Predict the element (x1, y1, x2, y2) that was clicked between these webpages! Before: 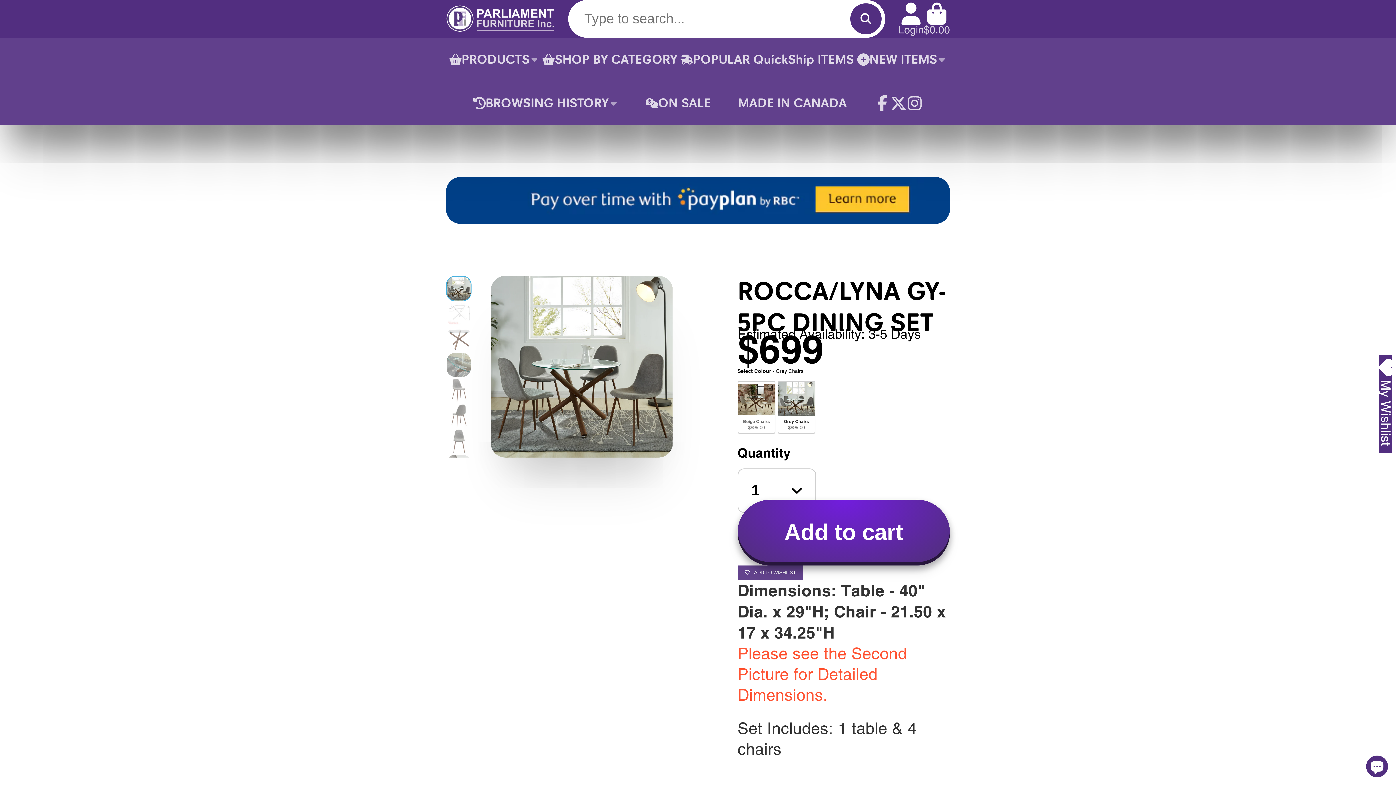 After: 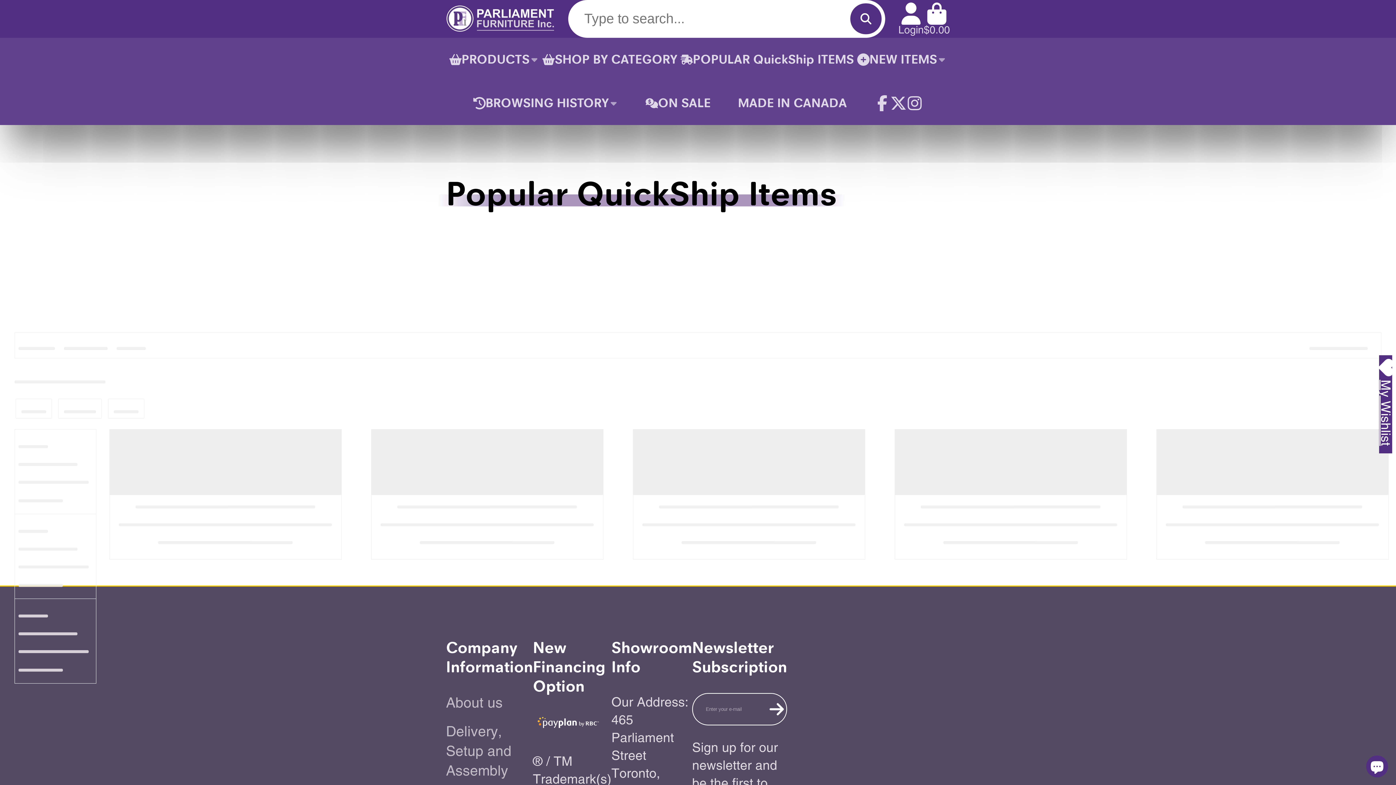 Action: bbox: (680, 37, 854, 81) label: POPULAR QuickShip ITEMS